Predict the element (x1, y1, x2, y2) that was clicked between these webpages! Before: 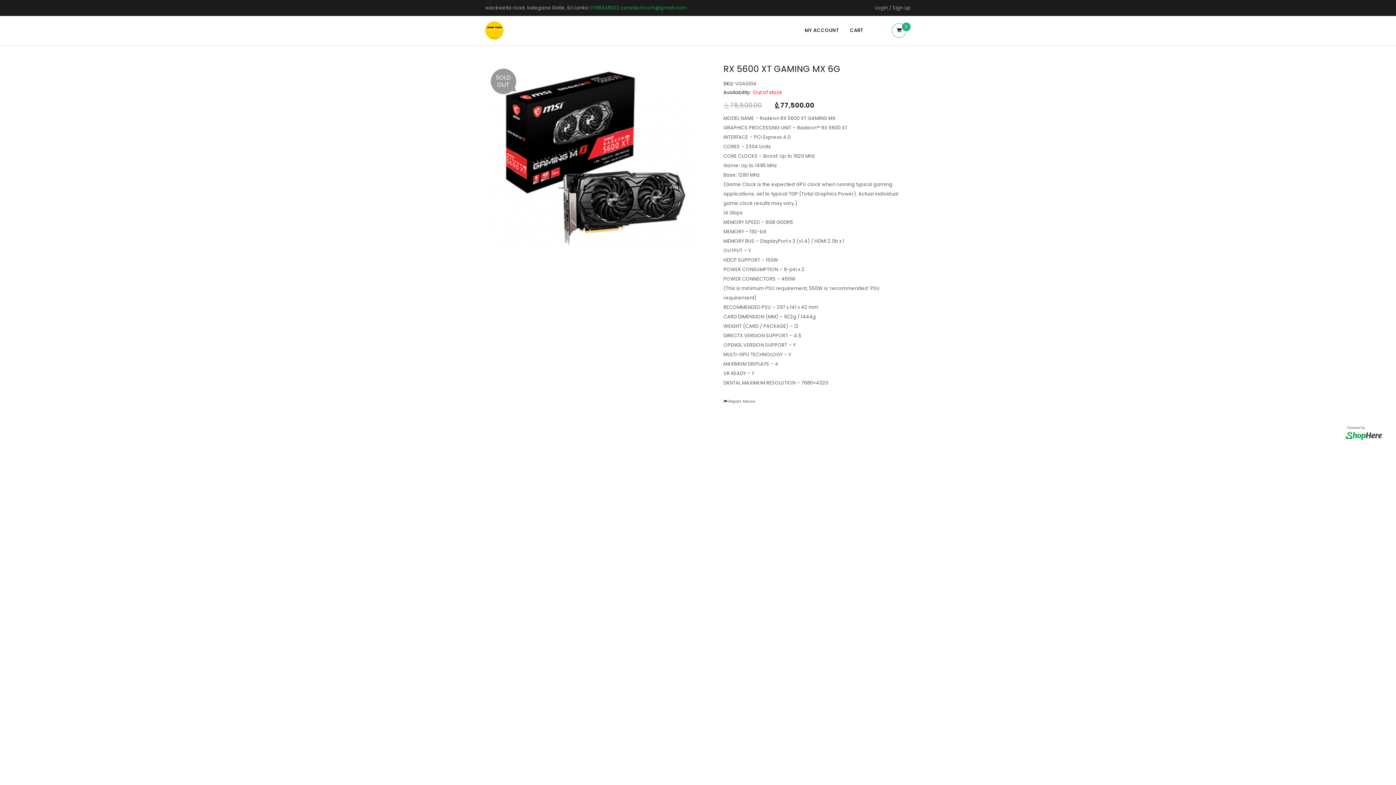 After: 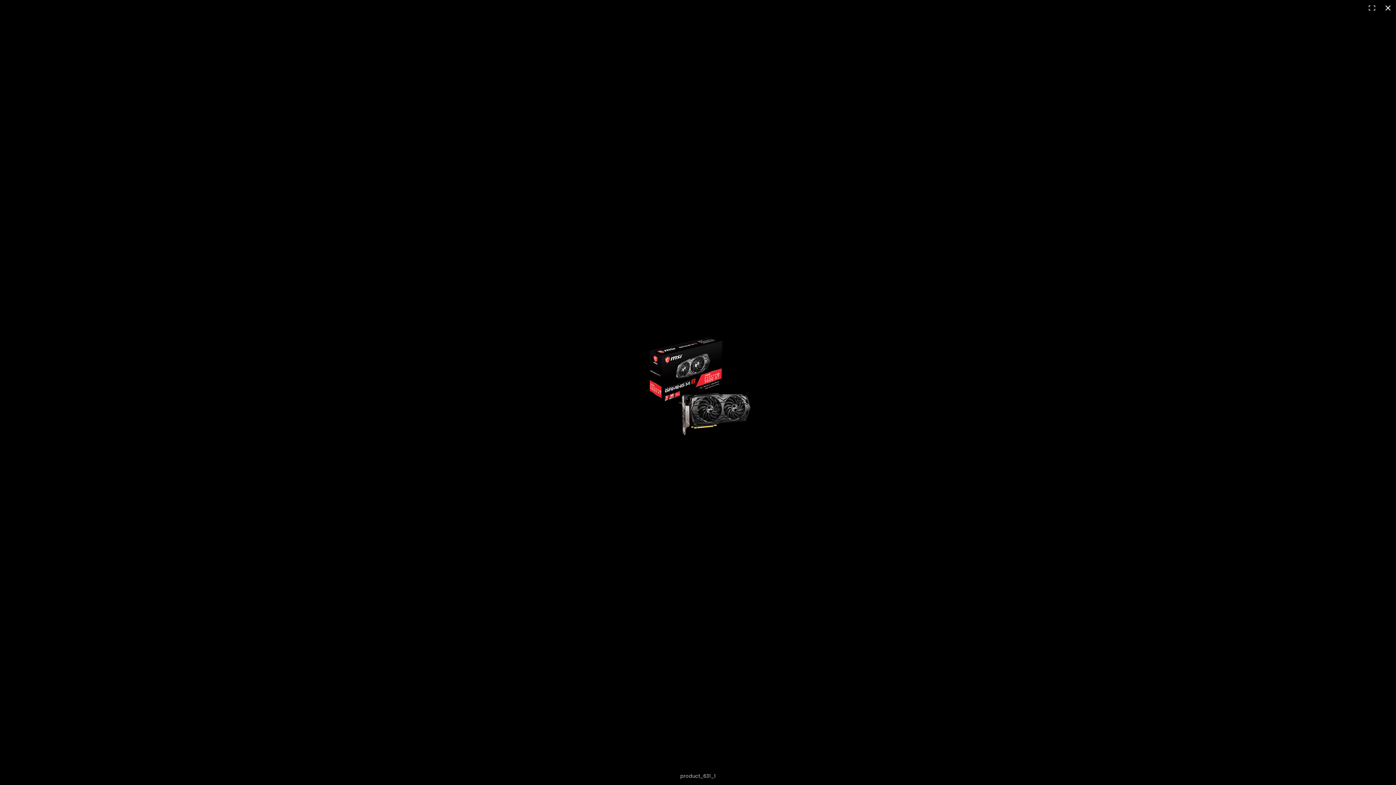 Action: bbox: (485, 63, 698, 276)